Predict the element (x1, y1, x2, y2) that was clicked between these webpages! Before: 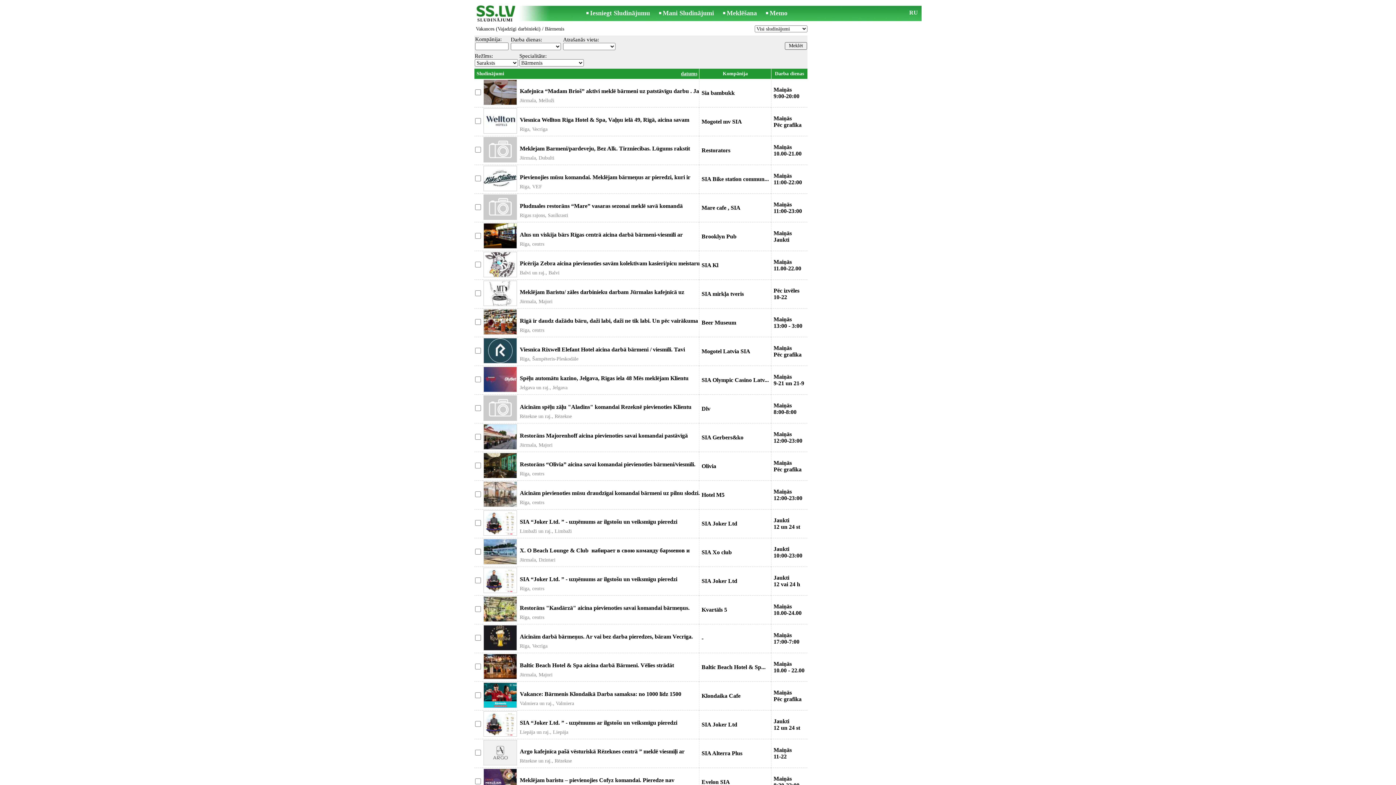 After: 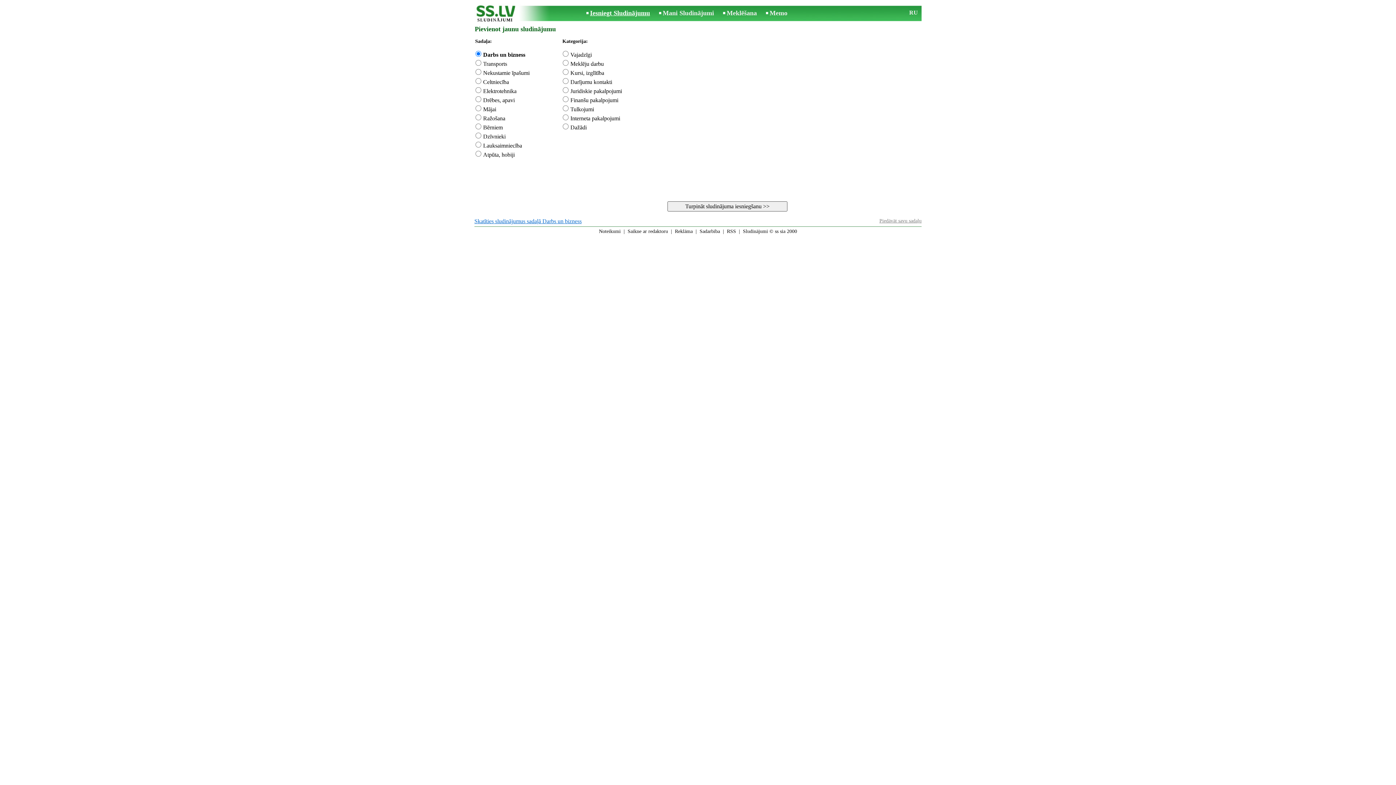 Action: bbox: (590, 9, 650, 16) label: Iesniegt Sludinājumu